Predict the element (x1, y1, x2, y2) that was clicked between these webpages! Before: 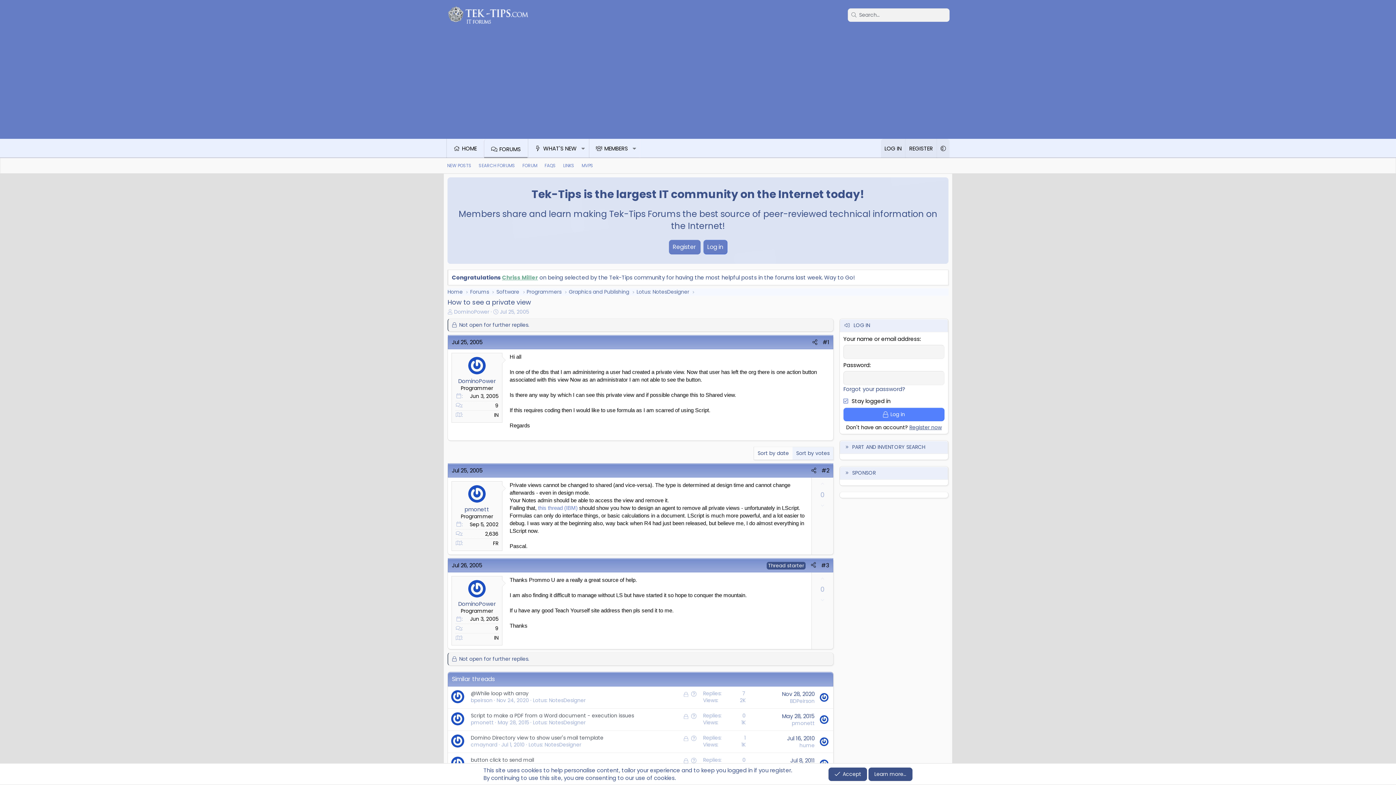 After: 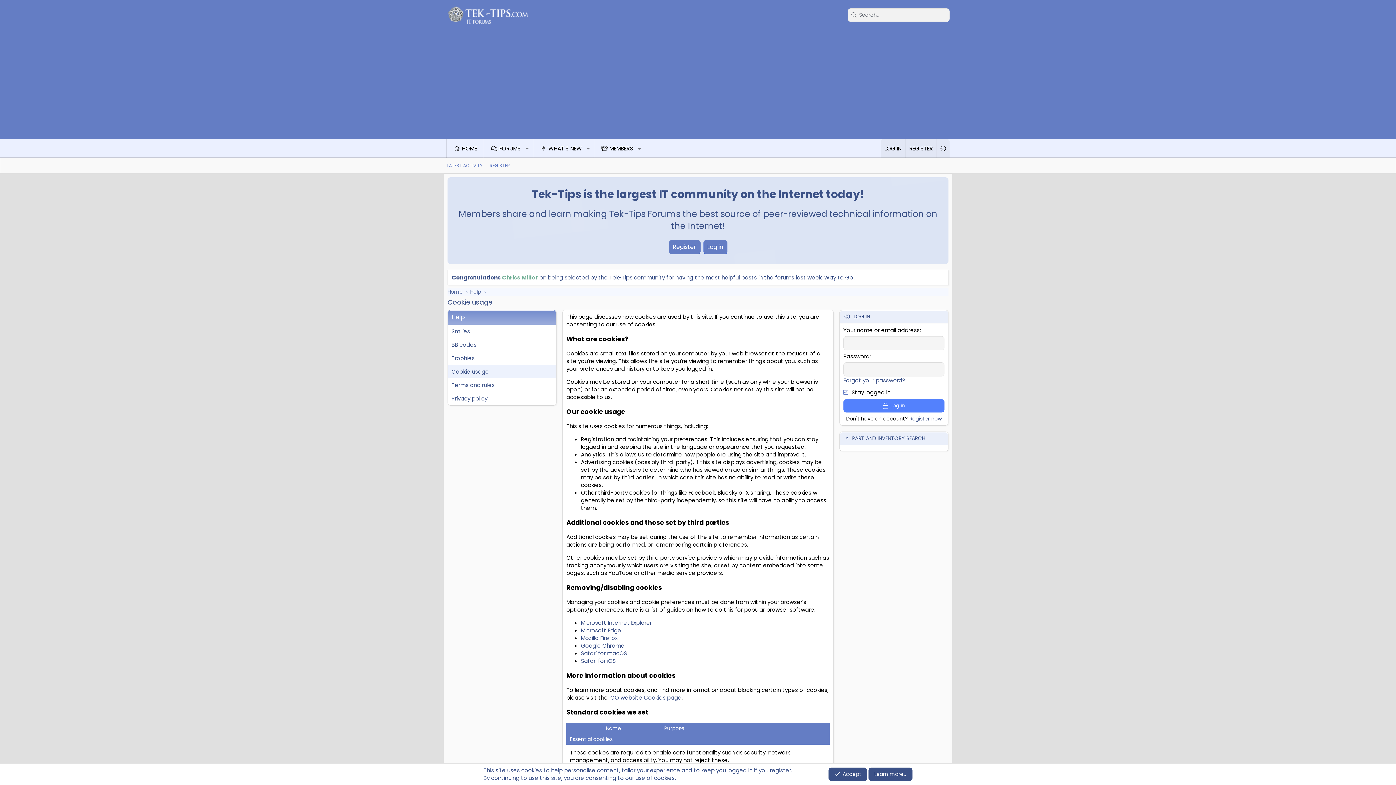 Action: bbox: (868, 767, 912, 781) label: Learn more…